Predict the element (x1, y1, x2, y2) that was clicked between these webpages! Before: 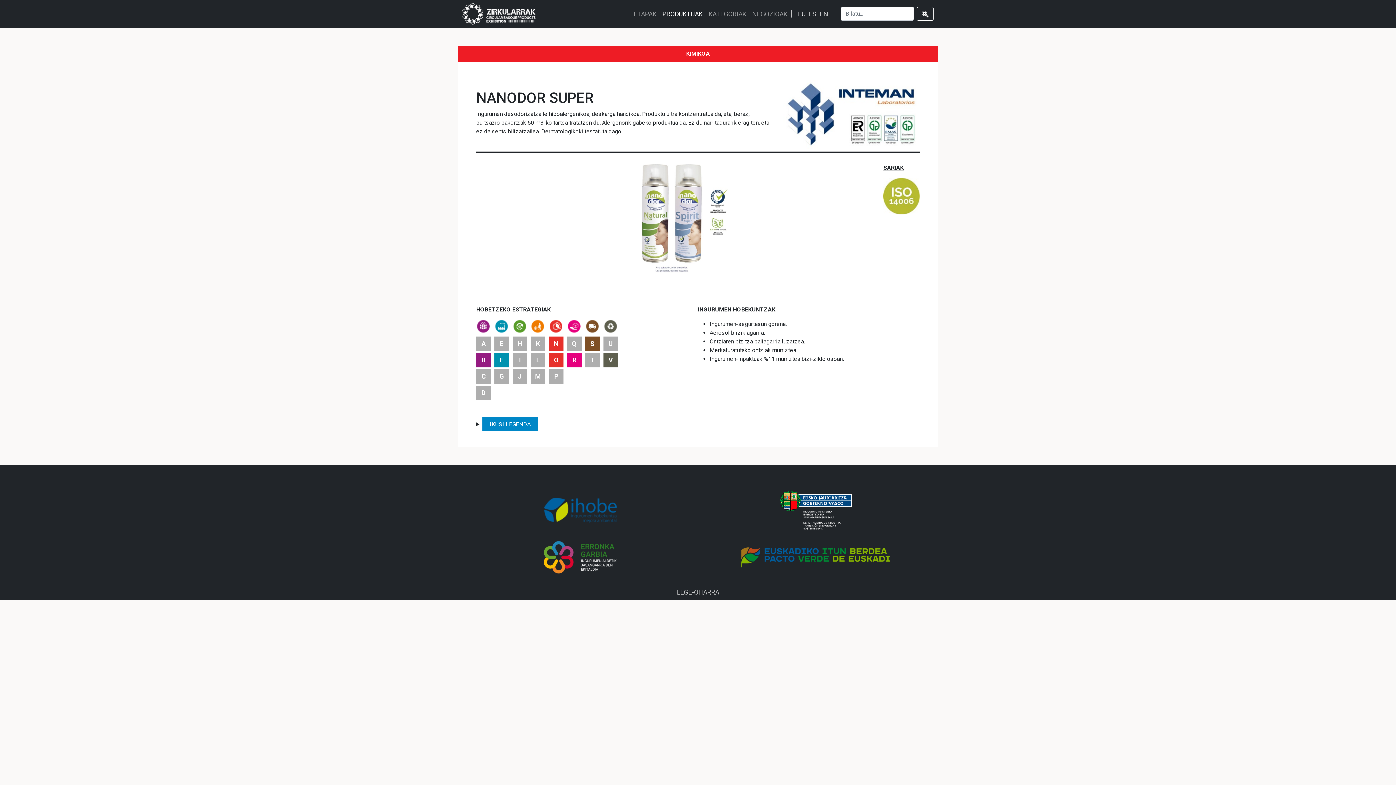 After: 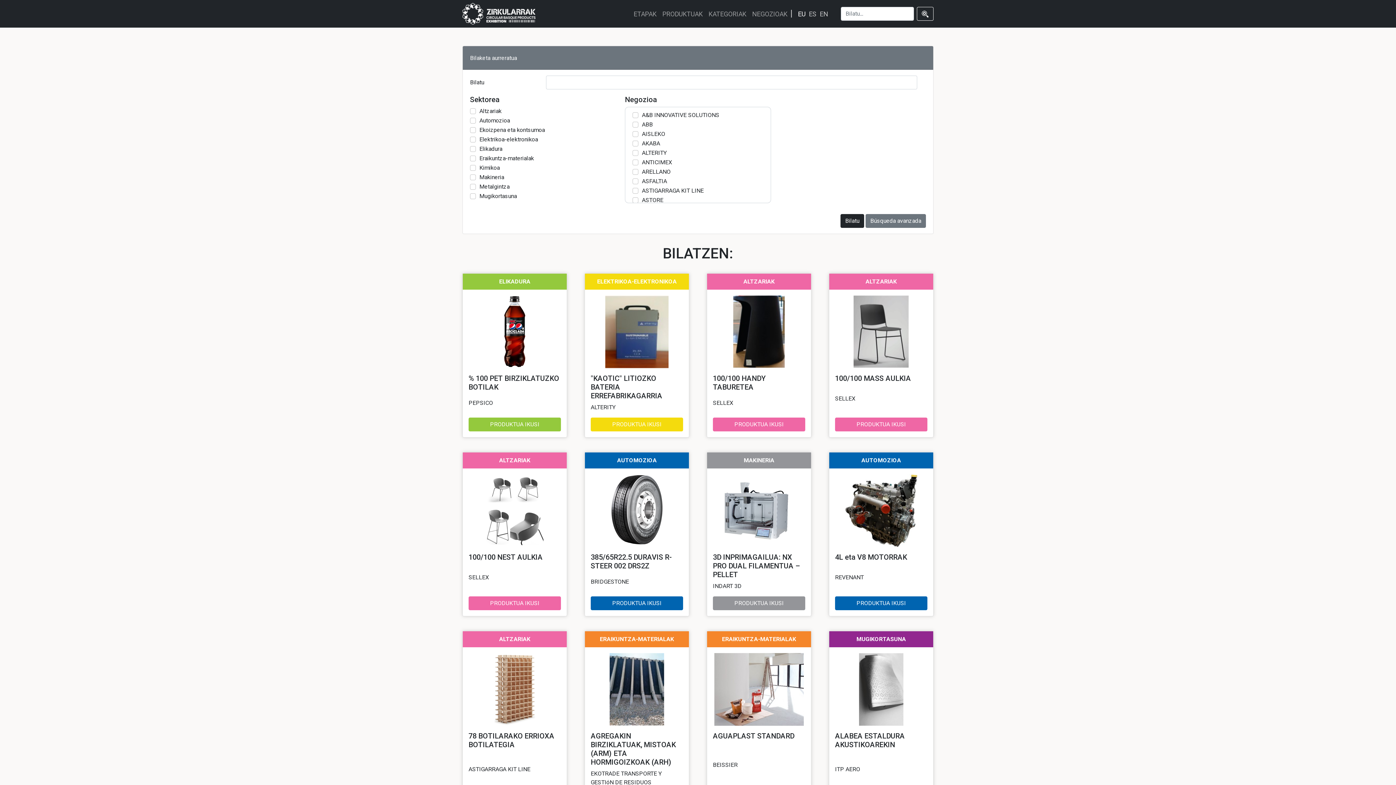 Action: bbox: (917, 6, 933, 20)